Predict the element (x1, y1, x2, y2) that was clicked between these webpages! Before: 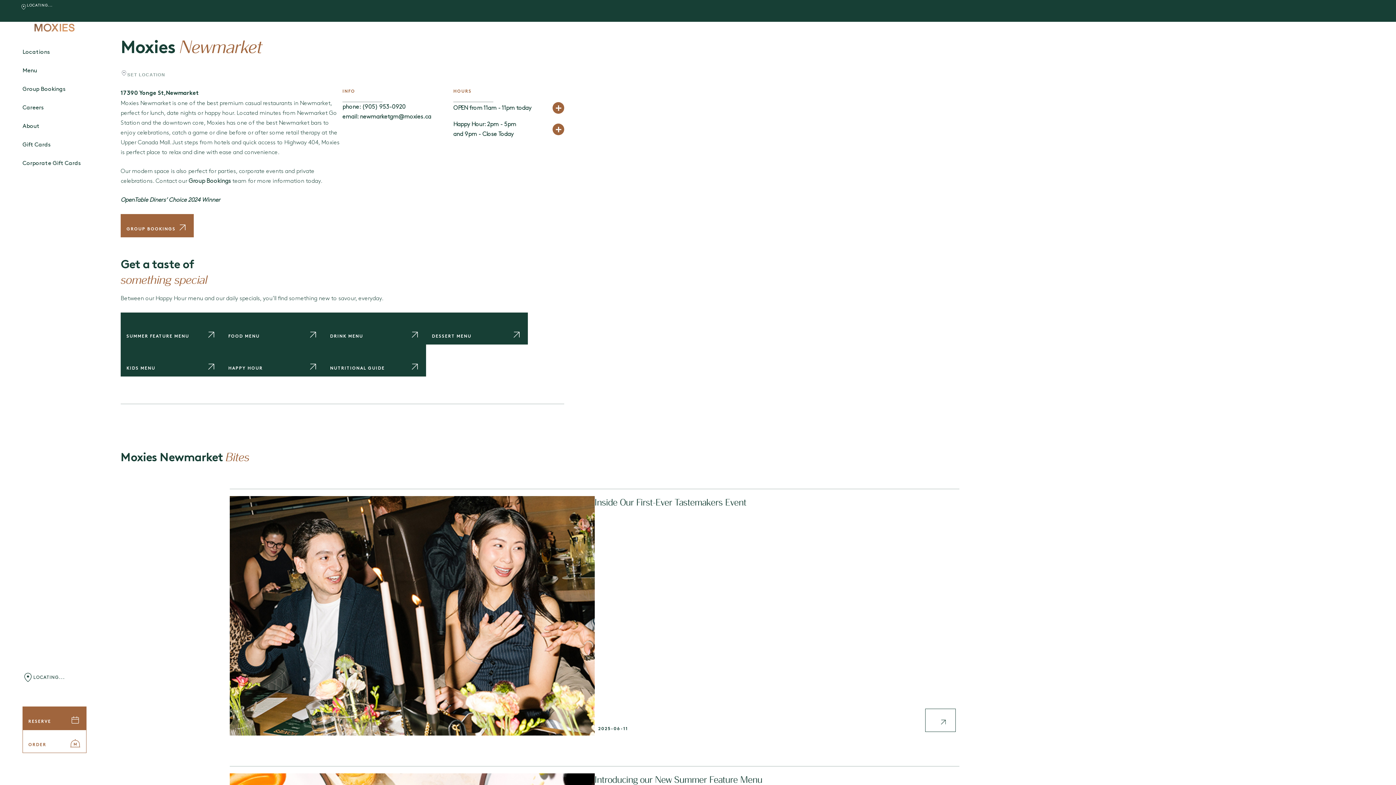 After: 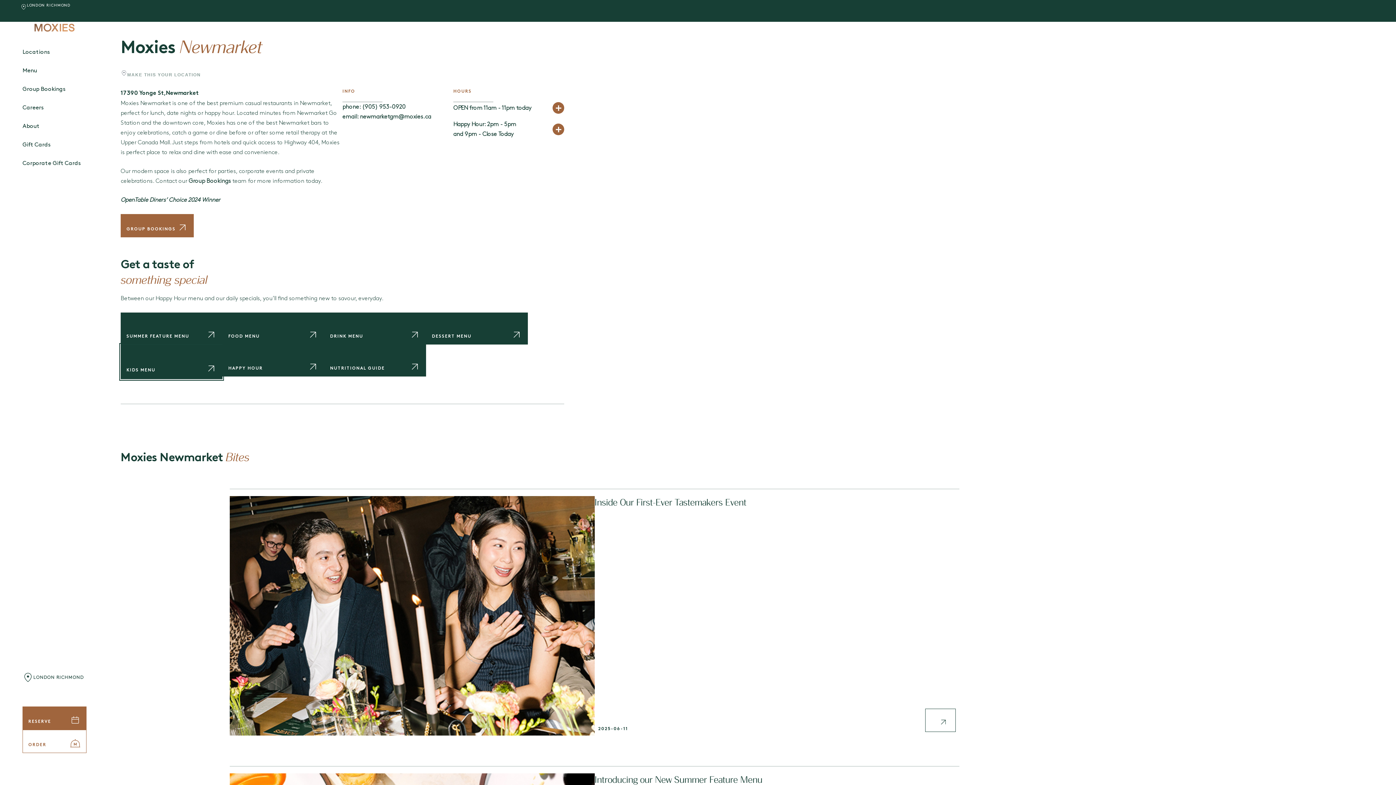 Action: bbox: (120, 344, 222, 376) label: KIDS MENU